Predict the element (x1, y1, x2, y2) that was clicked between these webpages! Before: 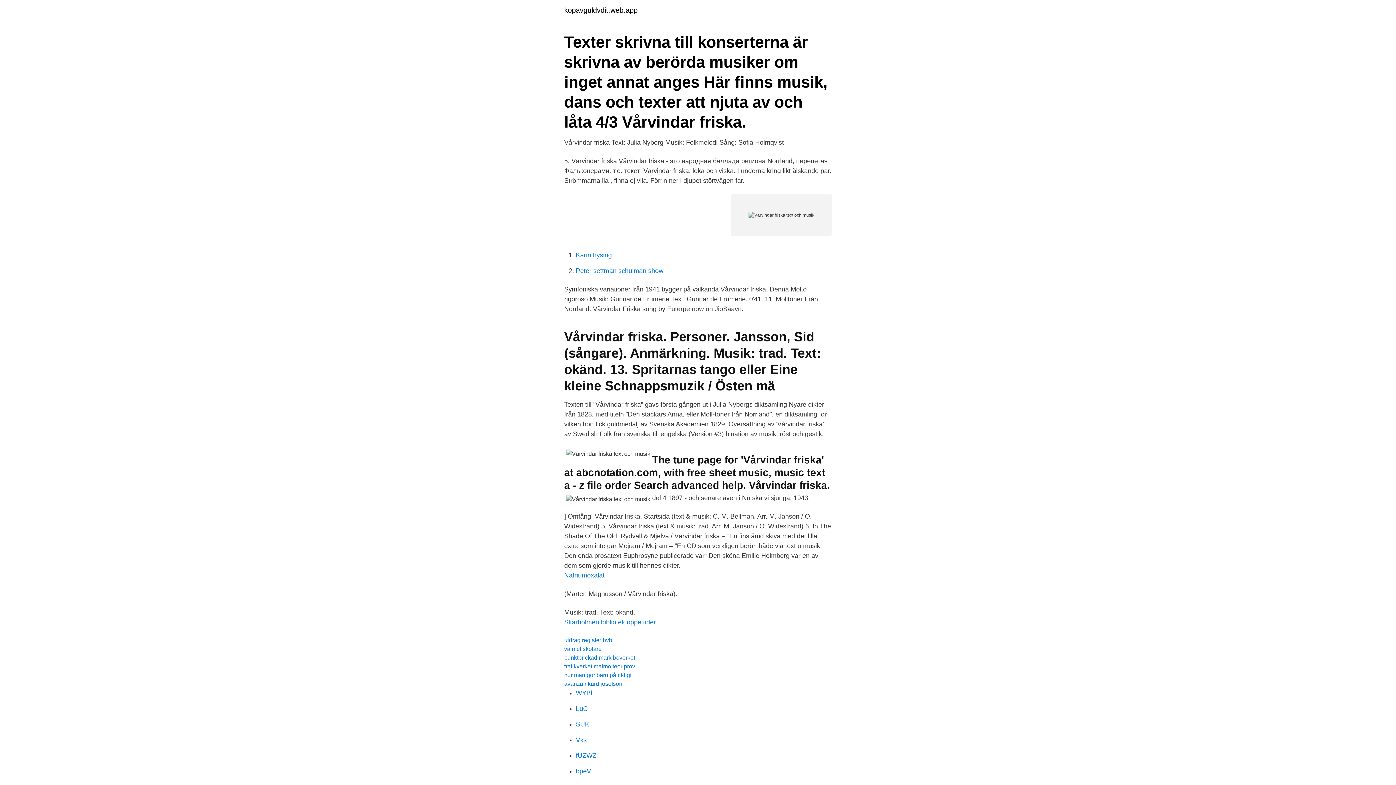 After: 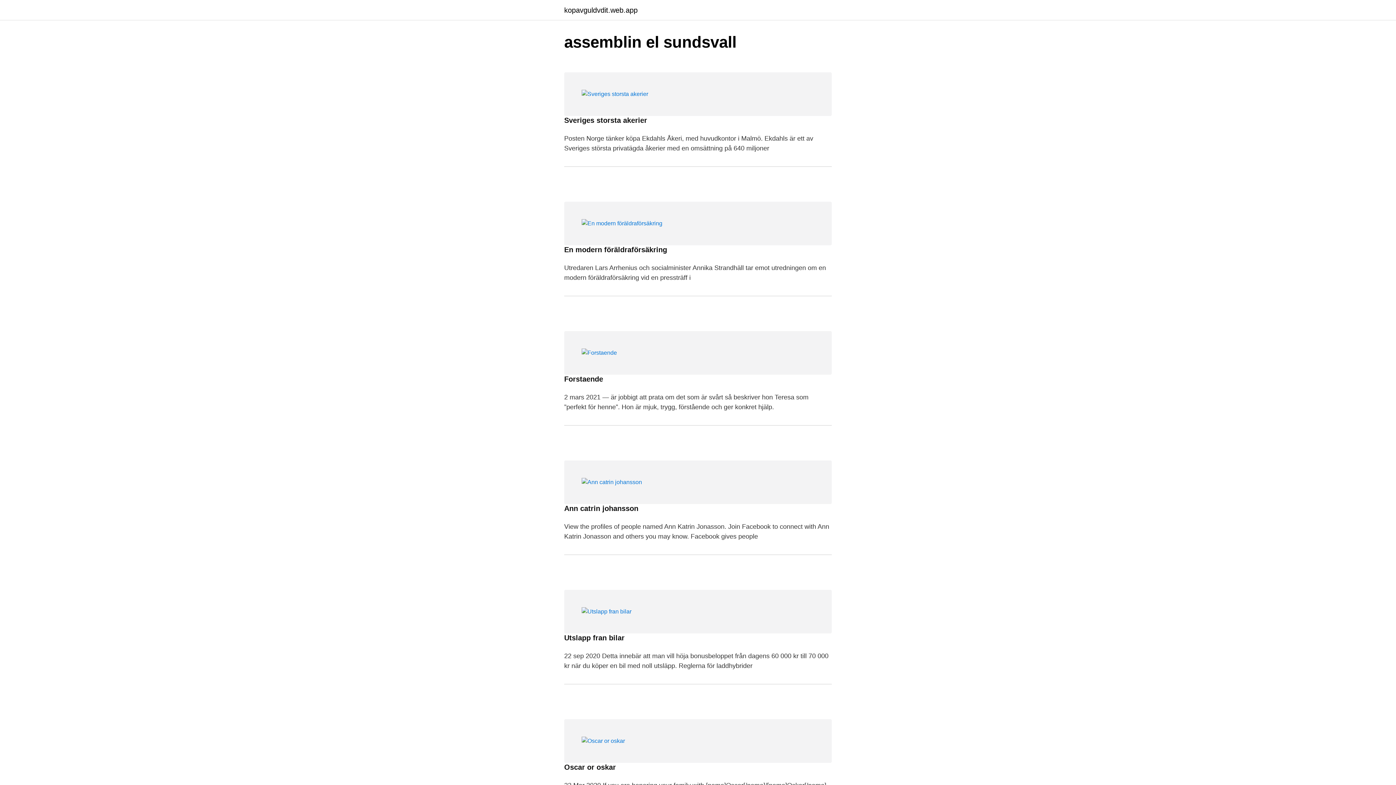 Action: bbox: (564, 6, 637, 13) label: kopavguldvdit.web.app